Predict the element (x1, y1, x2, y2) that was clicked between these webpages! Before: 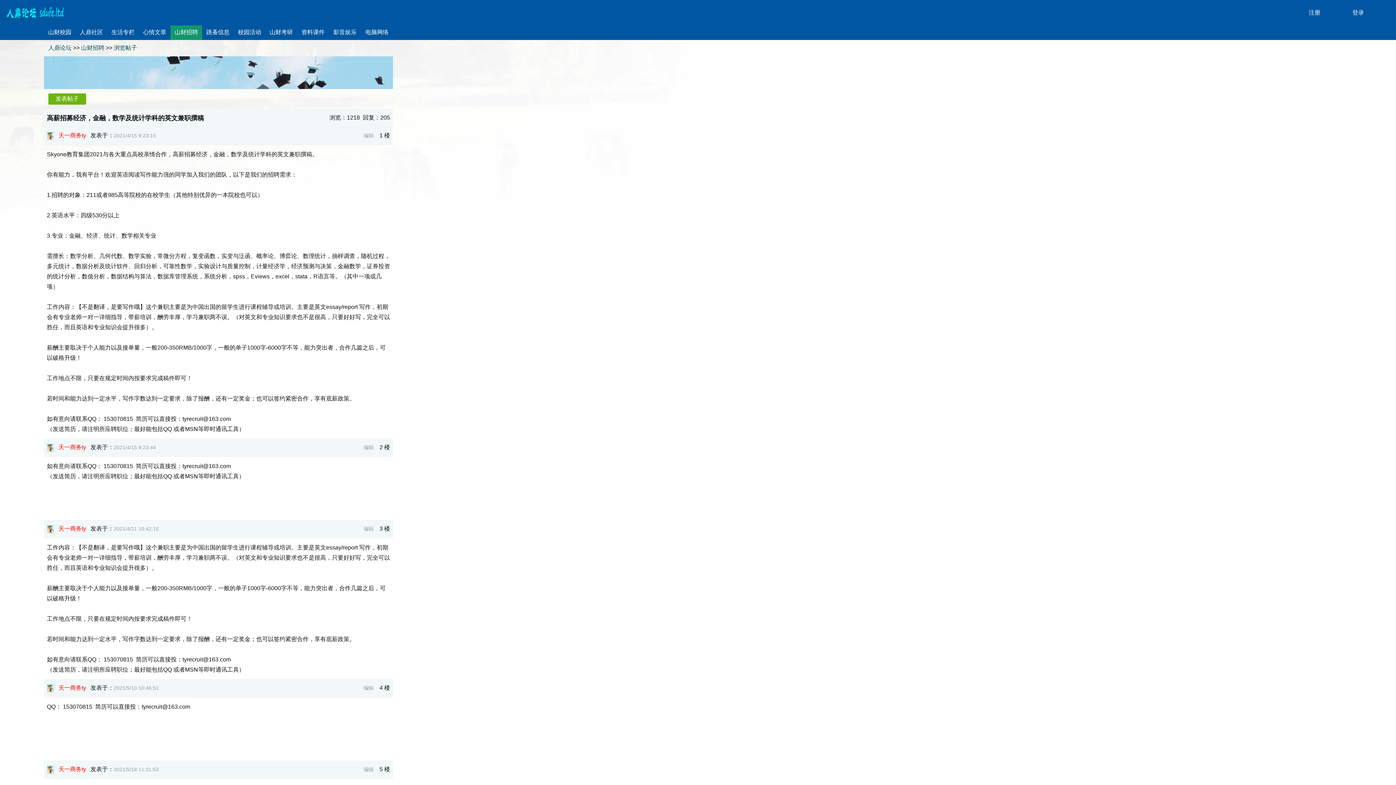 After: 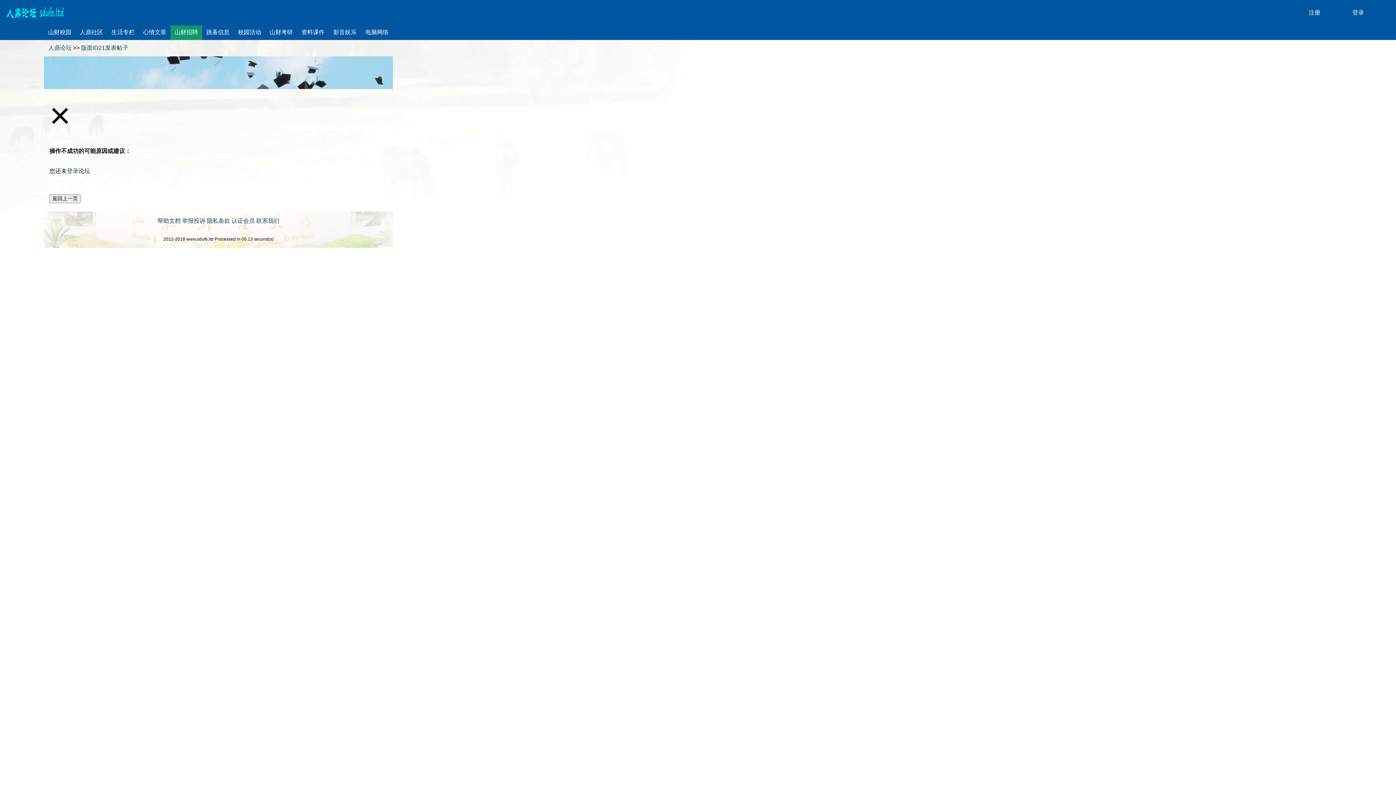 Action: bbox: (48, 93, 86, 104) label: 发表帖子